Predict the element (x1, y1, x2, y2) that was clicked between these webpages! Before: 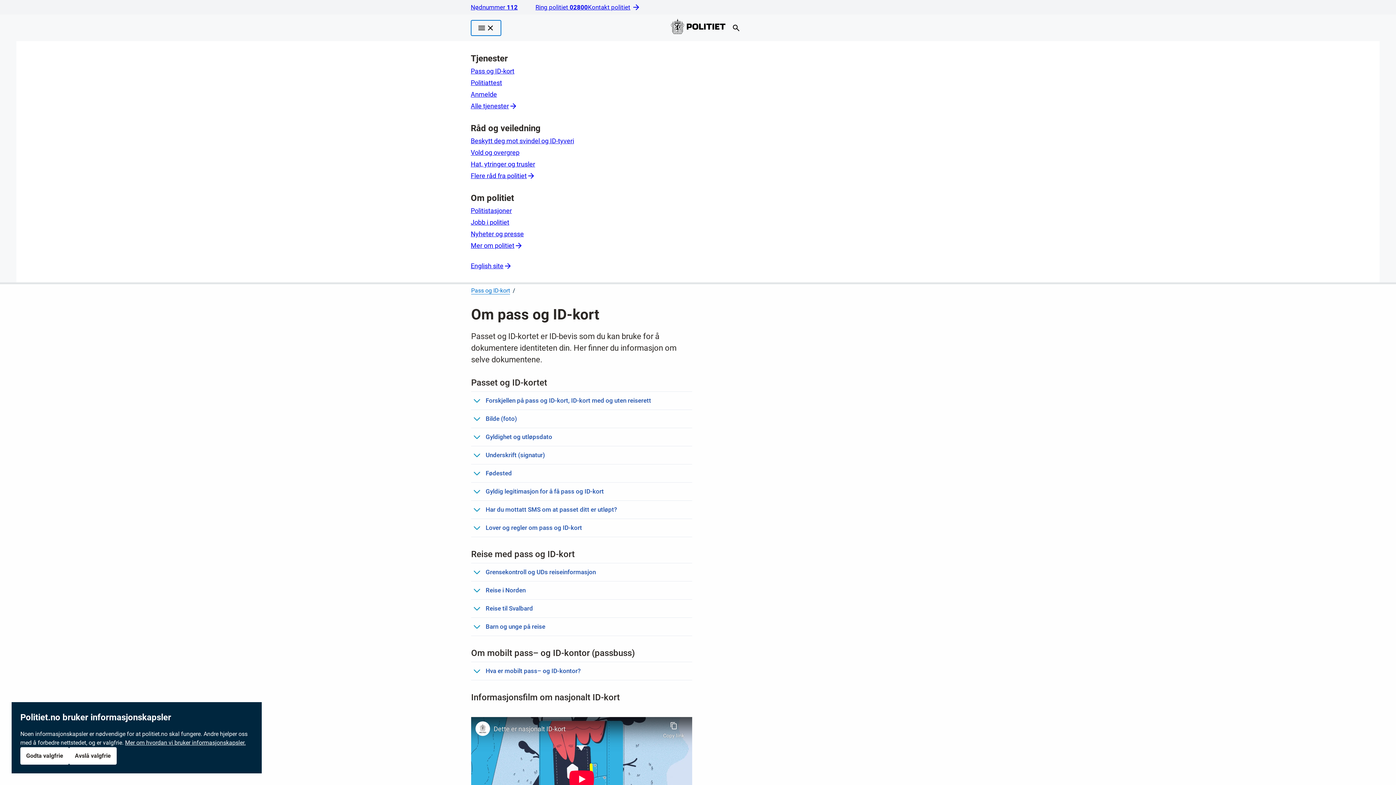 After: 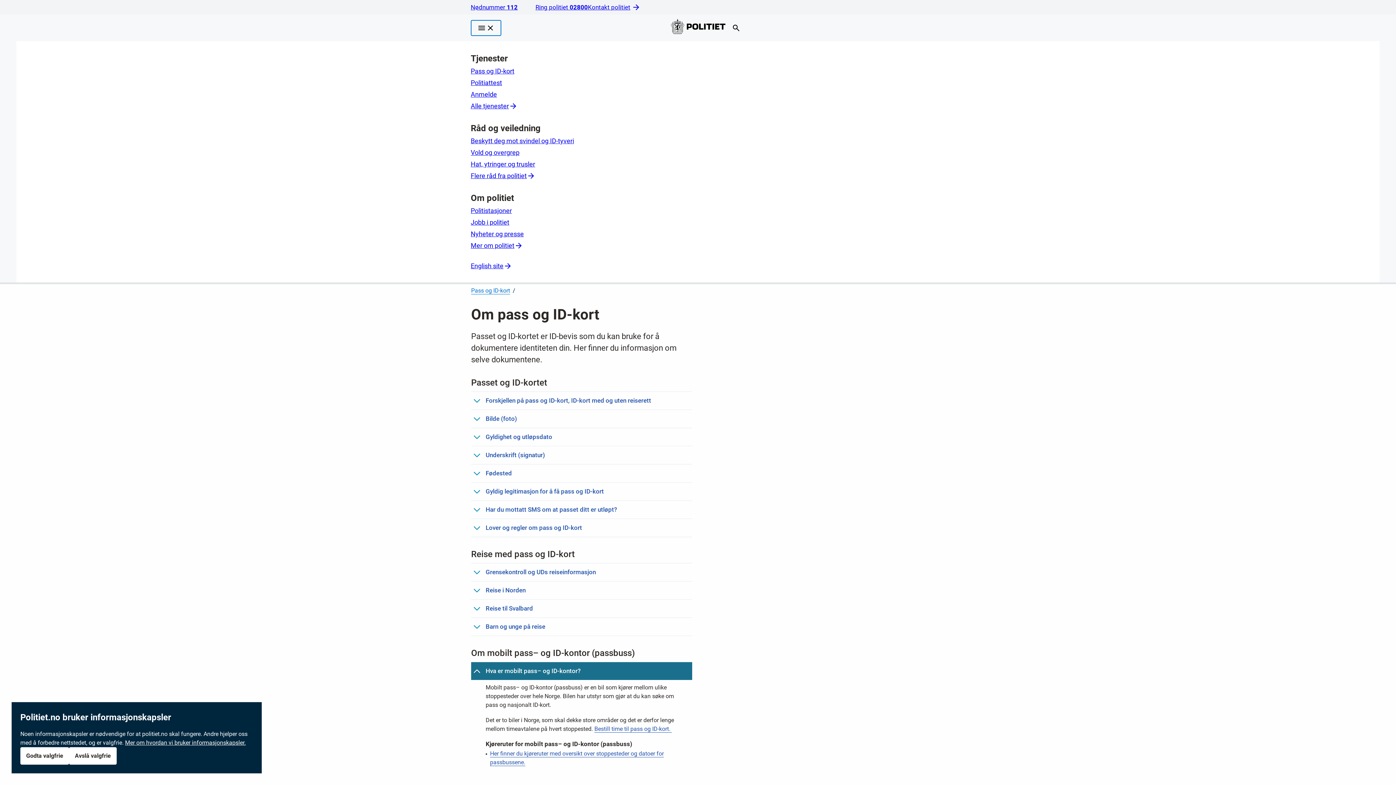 Action: label: Hva er mobilt pass– og ID-kontor? bbox: (471, 662, 692, 680)